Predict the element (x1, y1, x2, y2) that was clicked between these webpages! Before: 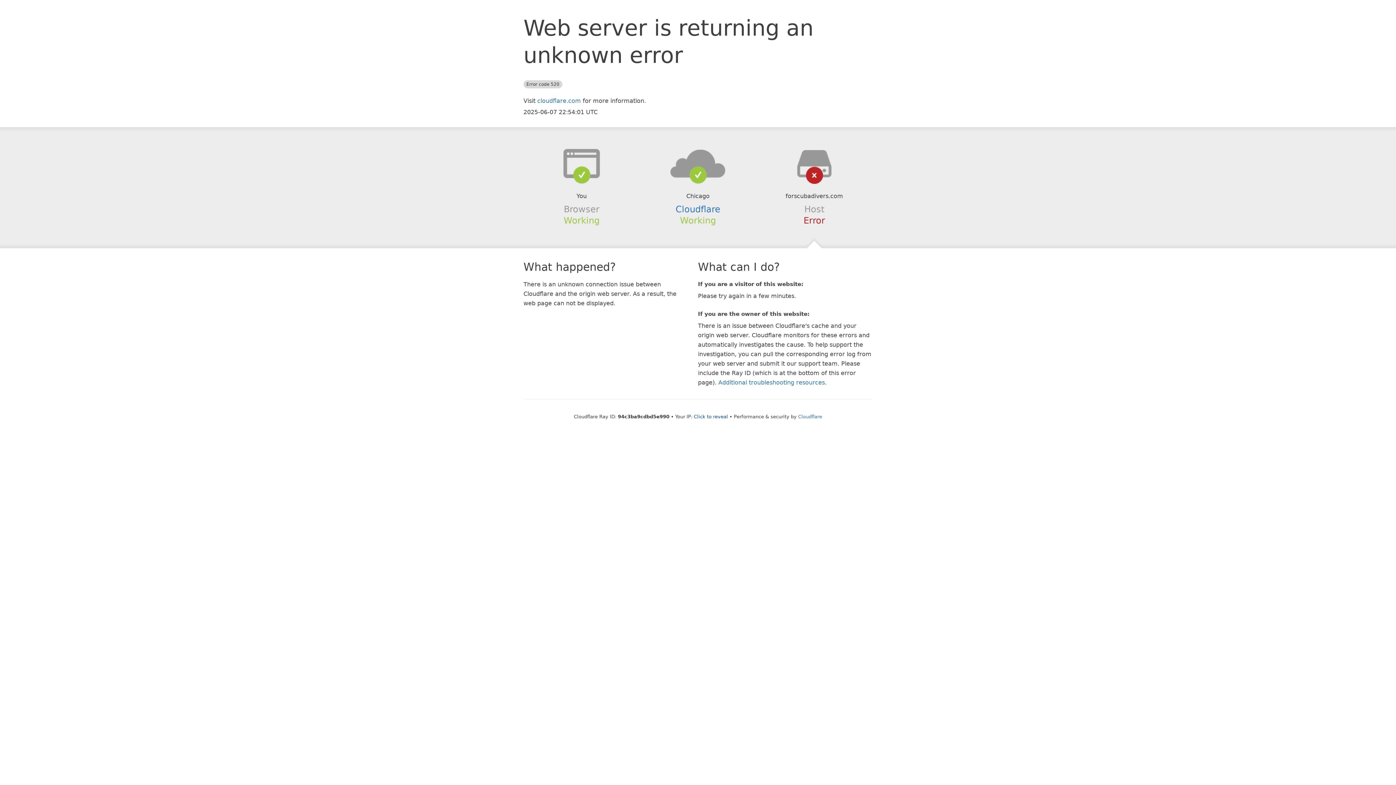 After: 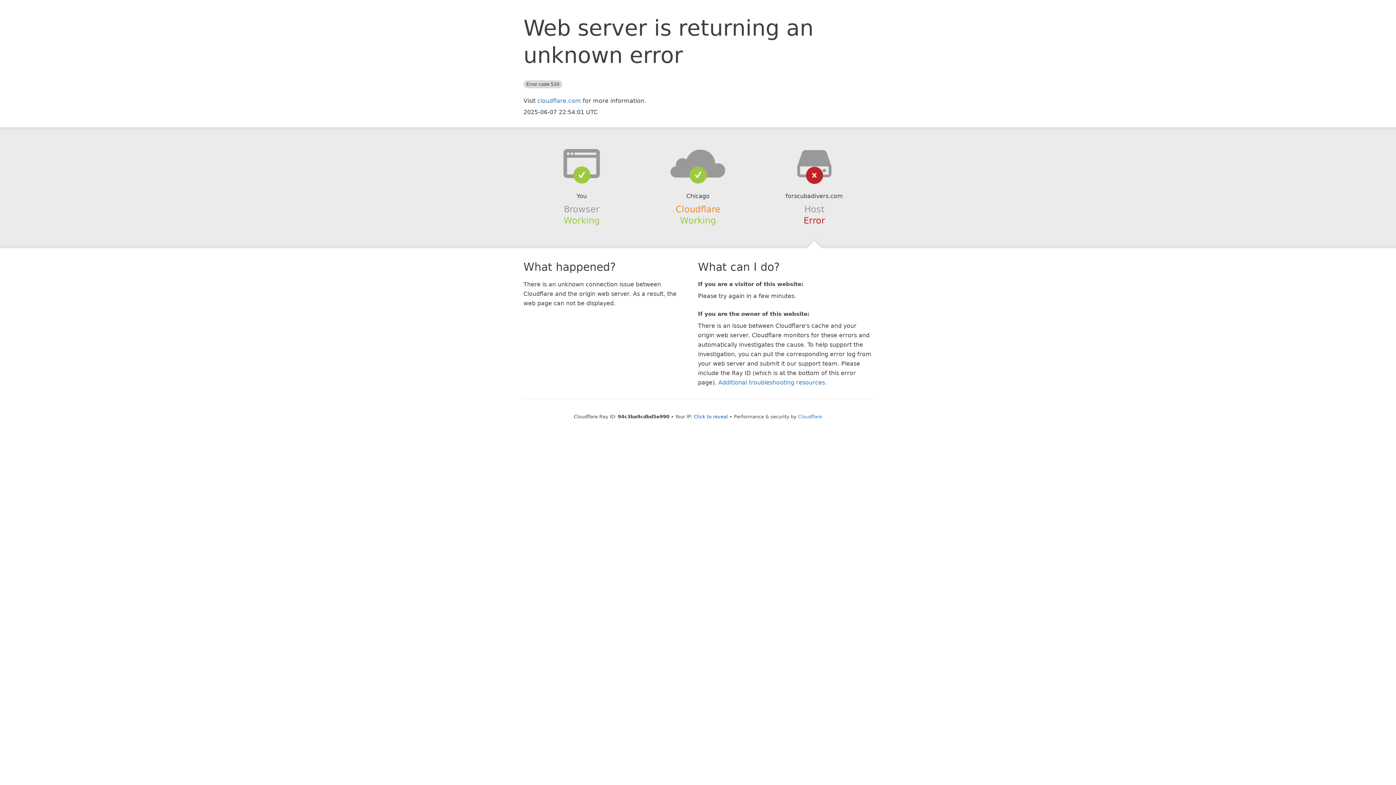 Action: bbox: (675, 204, 720, 214) label: Cloudflare